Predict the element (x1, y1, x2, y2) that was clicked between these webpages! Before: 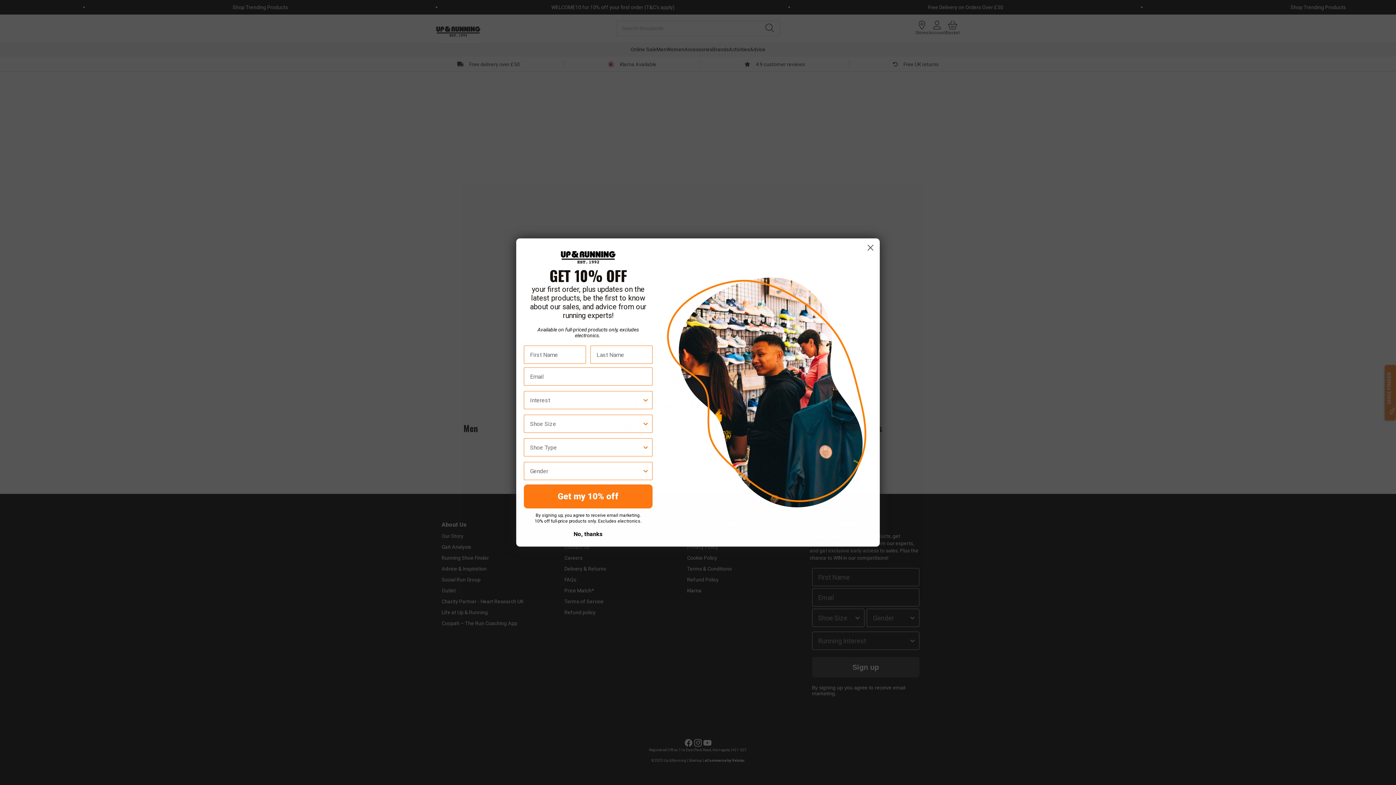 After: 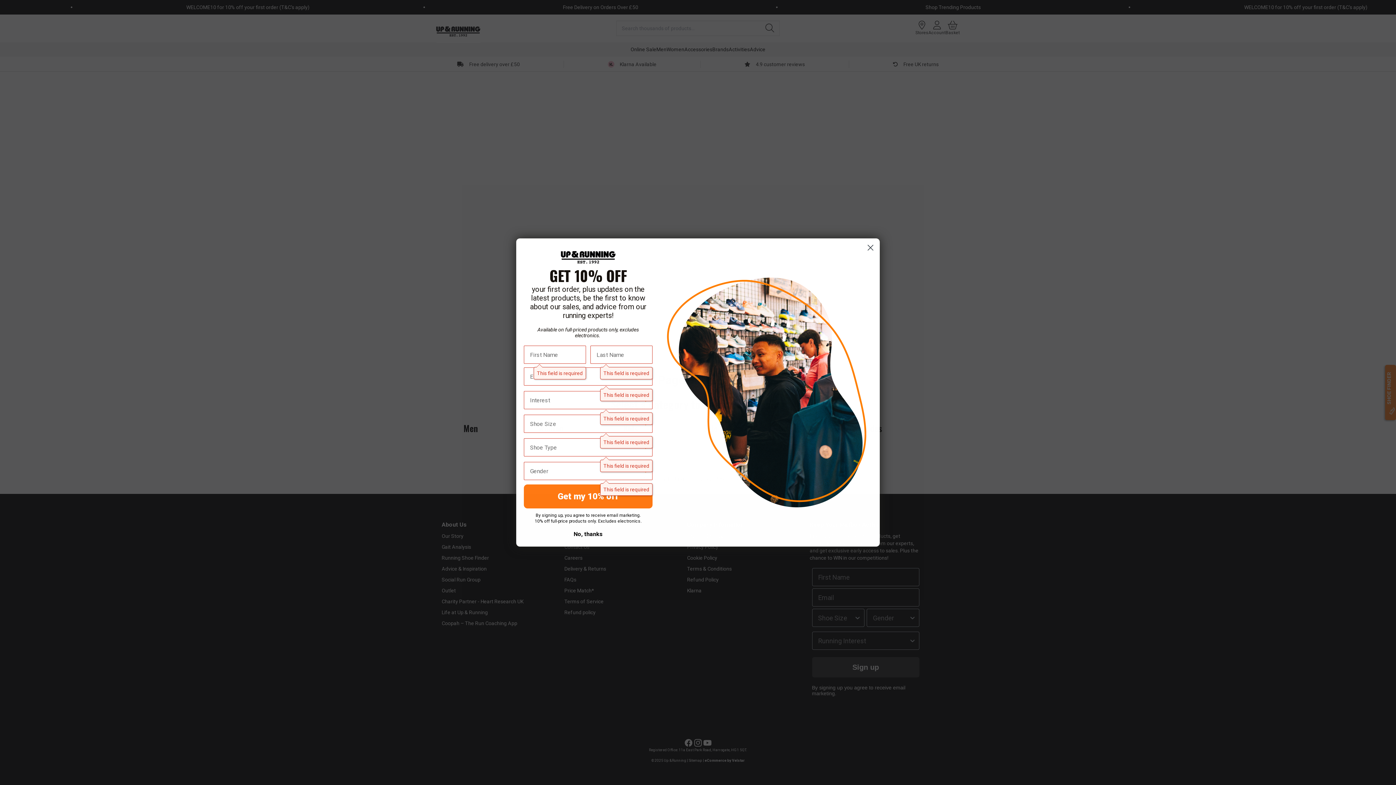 Action: label: Get my 10% off bbox: (524, 503, 652, 527)